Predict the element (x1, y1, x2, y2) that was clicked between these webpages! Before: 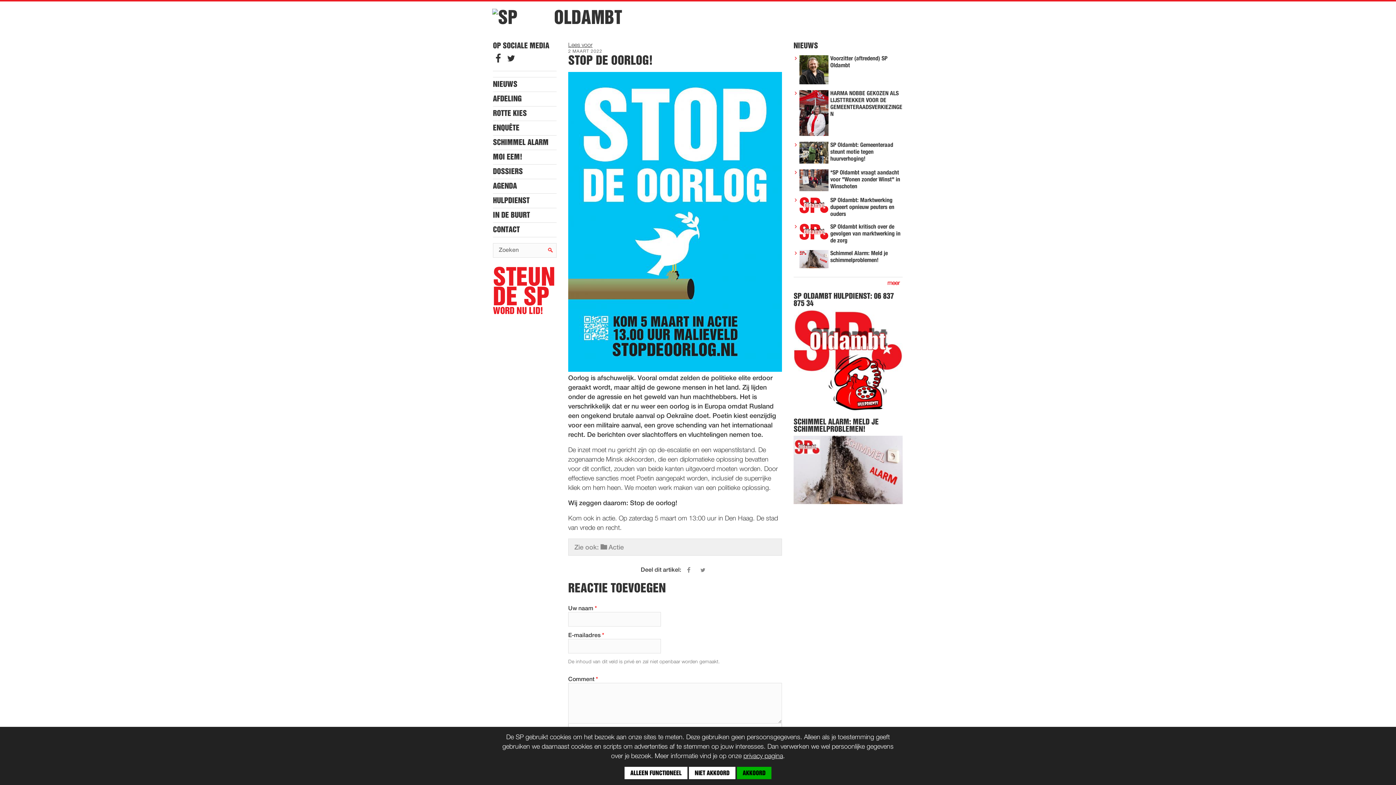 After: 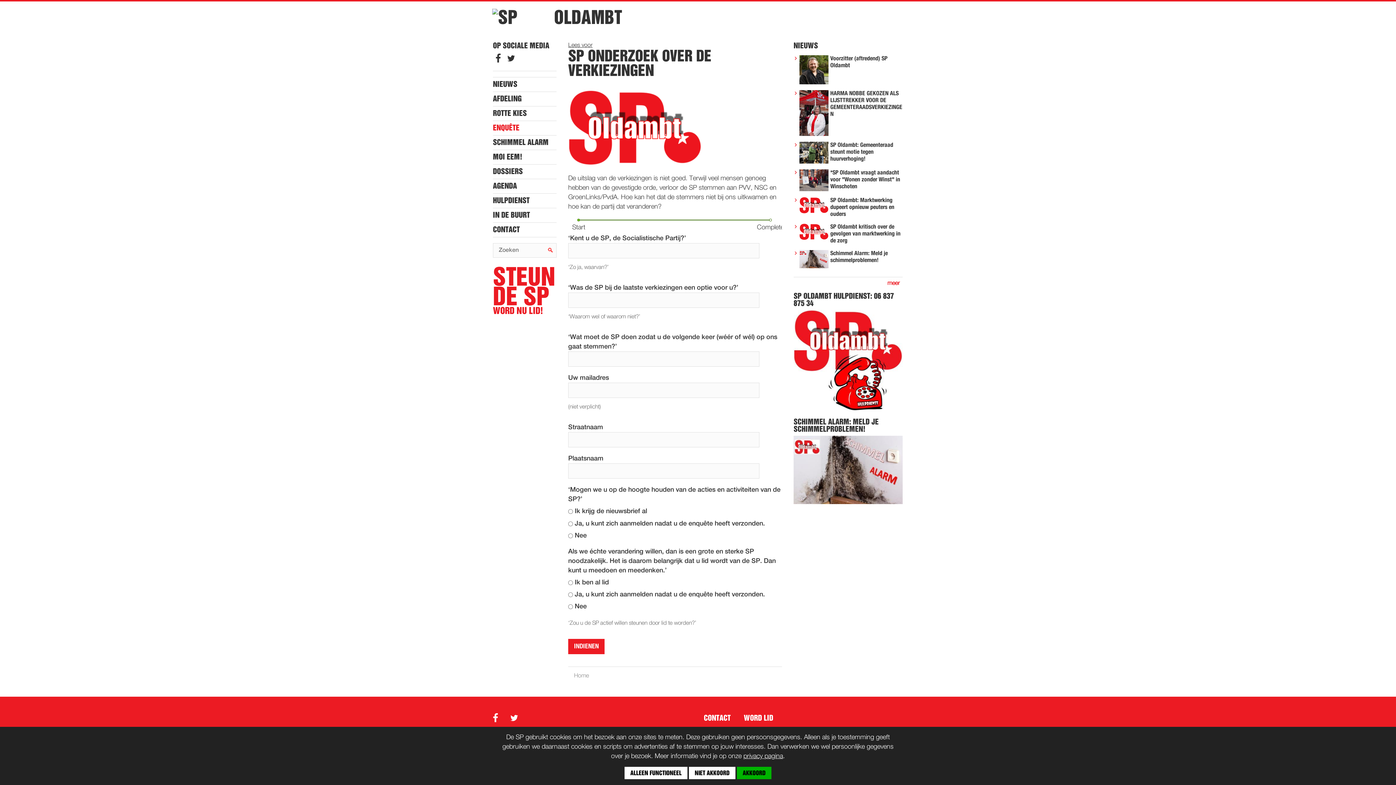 Action: label: ENQUÊTE bbox: (493, 120, 556, 135)